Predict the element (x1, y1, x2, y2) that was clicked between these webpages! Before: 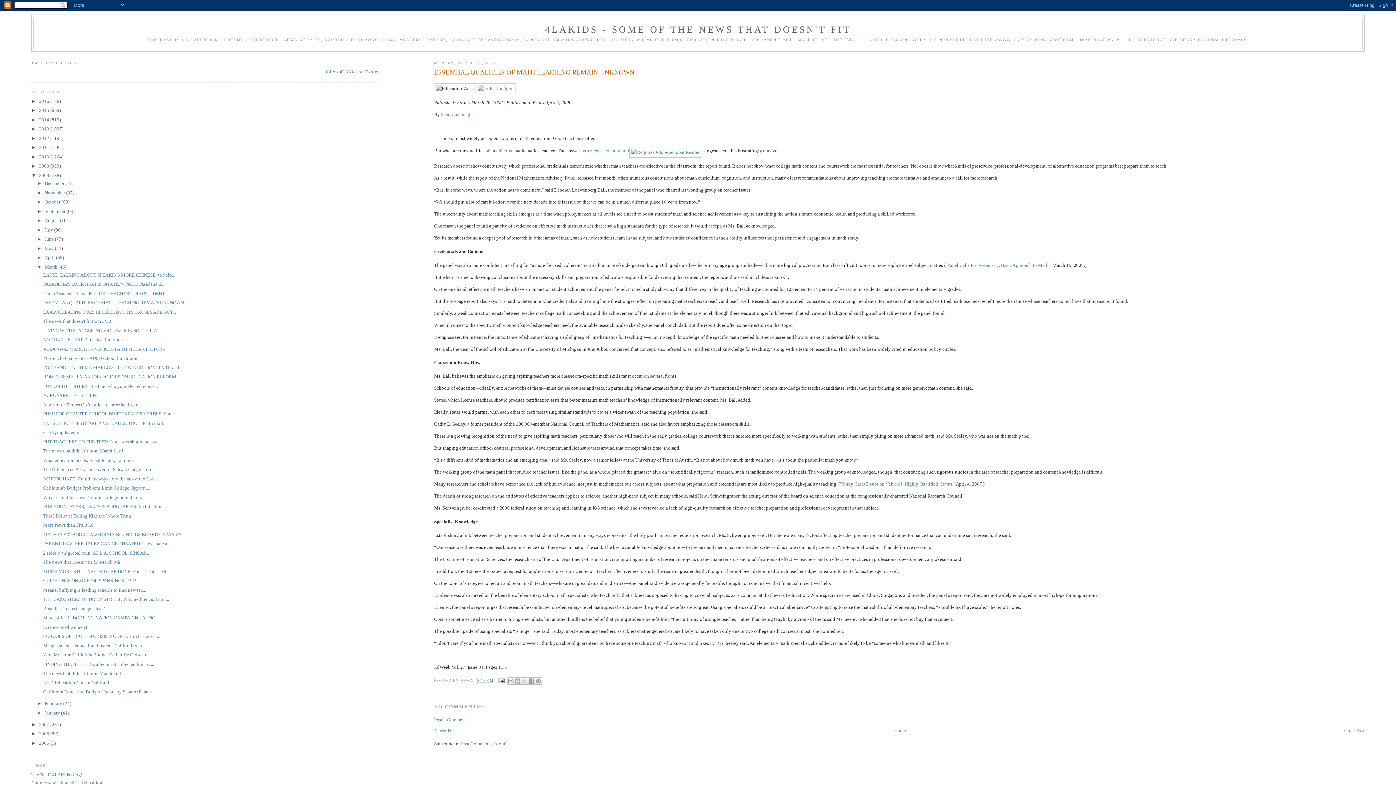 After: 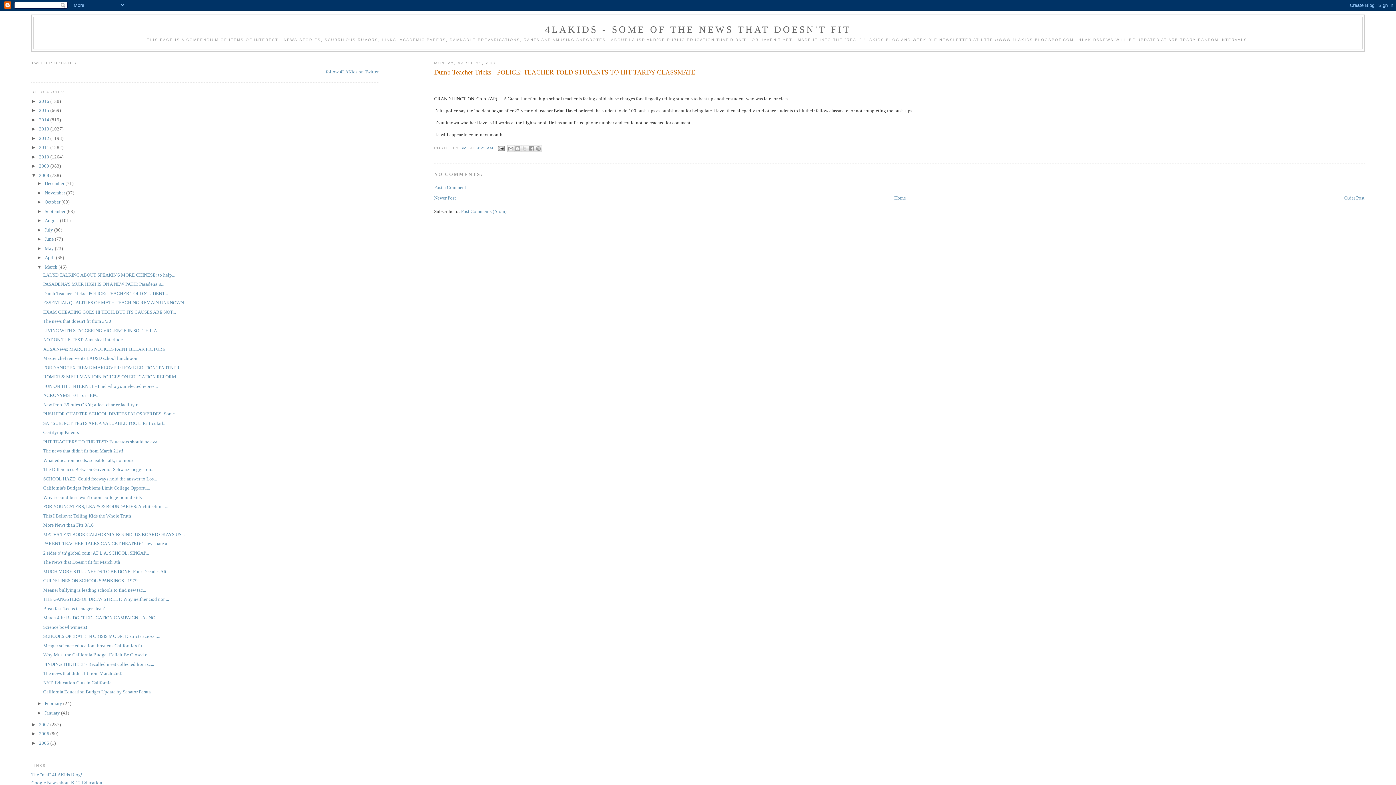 Action: label: Dumb Teacher Tricks - POLICE: TEACHER TOLD STUDENT... bbox: (43, 290, 167, 296)